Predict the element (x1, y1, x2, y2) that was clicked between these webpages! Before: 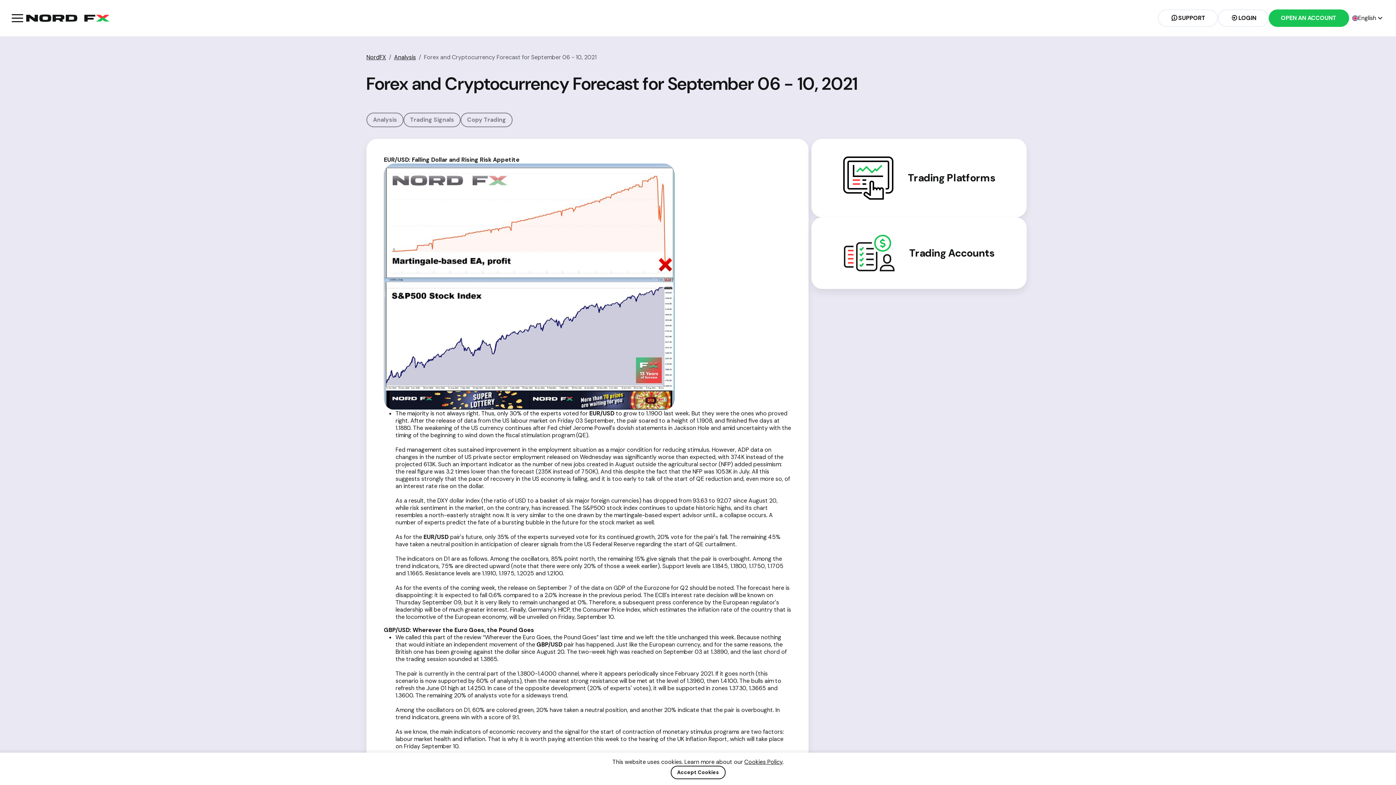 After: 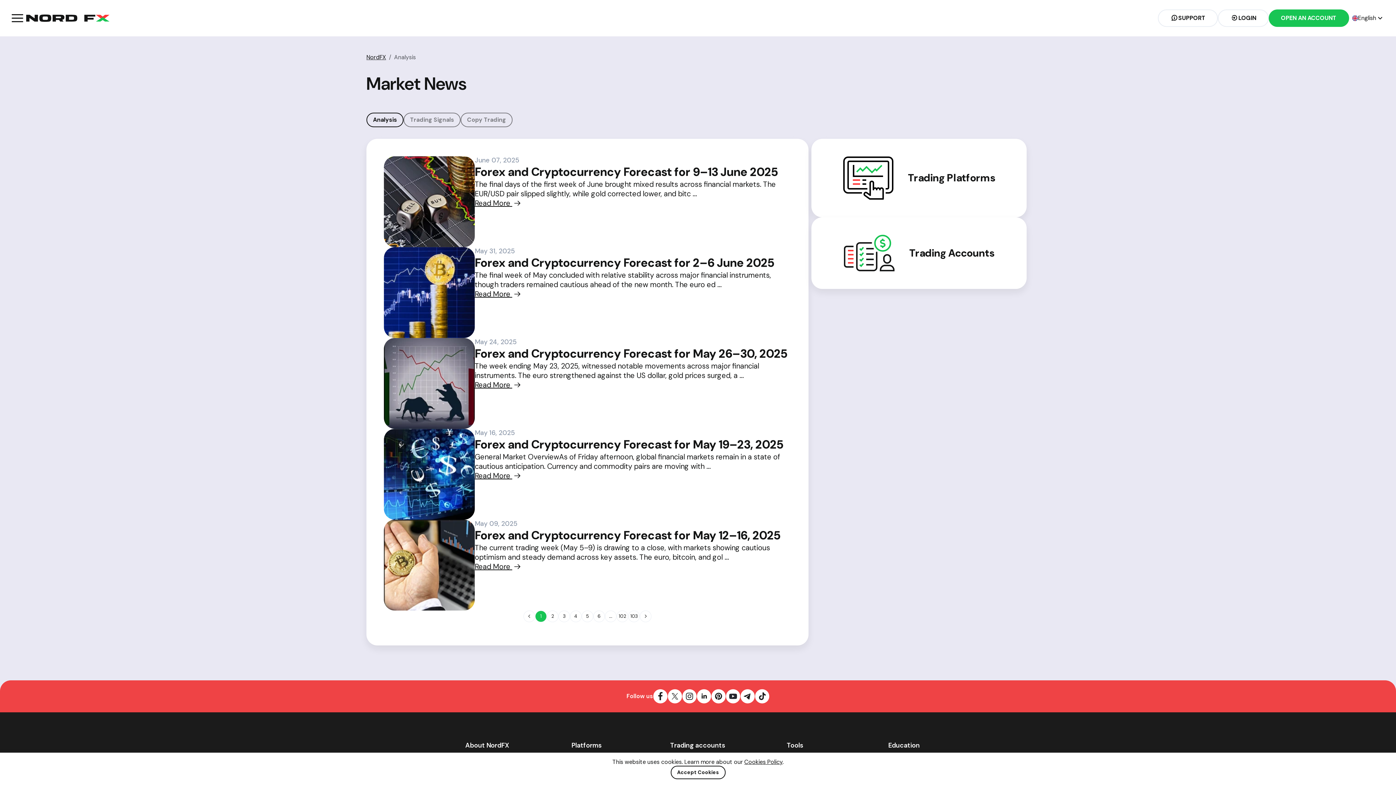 Action: label: Analysis bbox: (394, 53, 416, 61)